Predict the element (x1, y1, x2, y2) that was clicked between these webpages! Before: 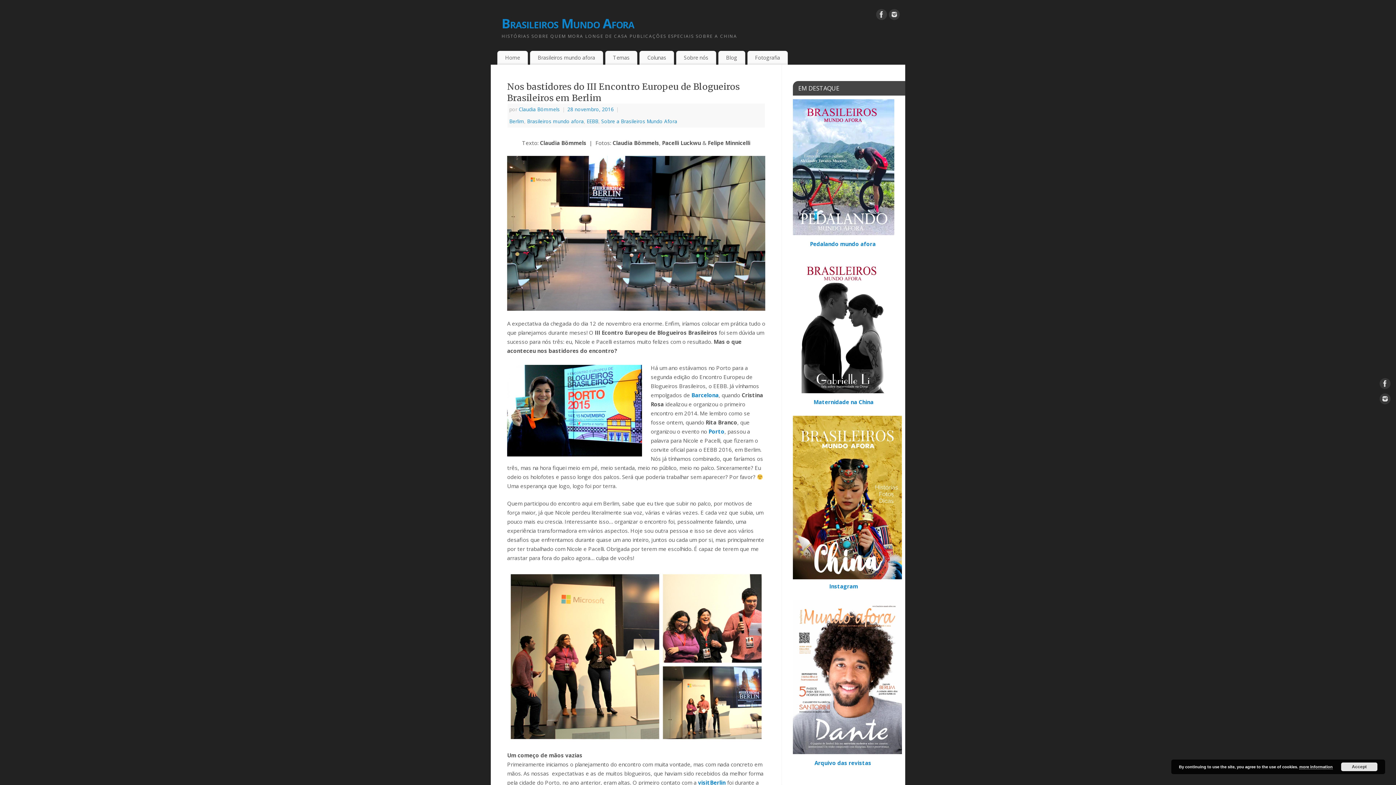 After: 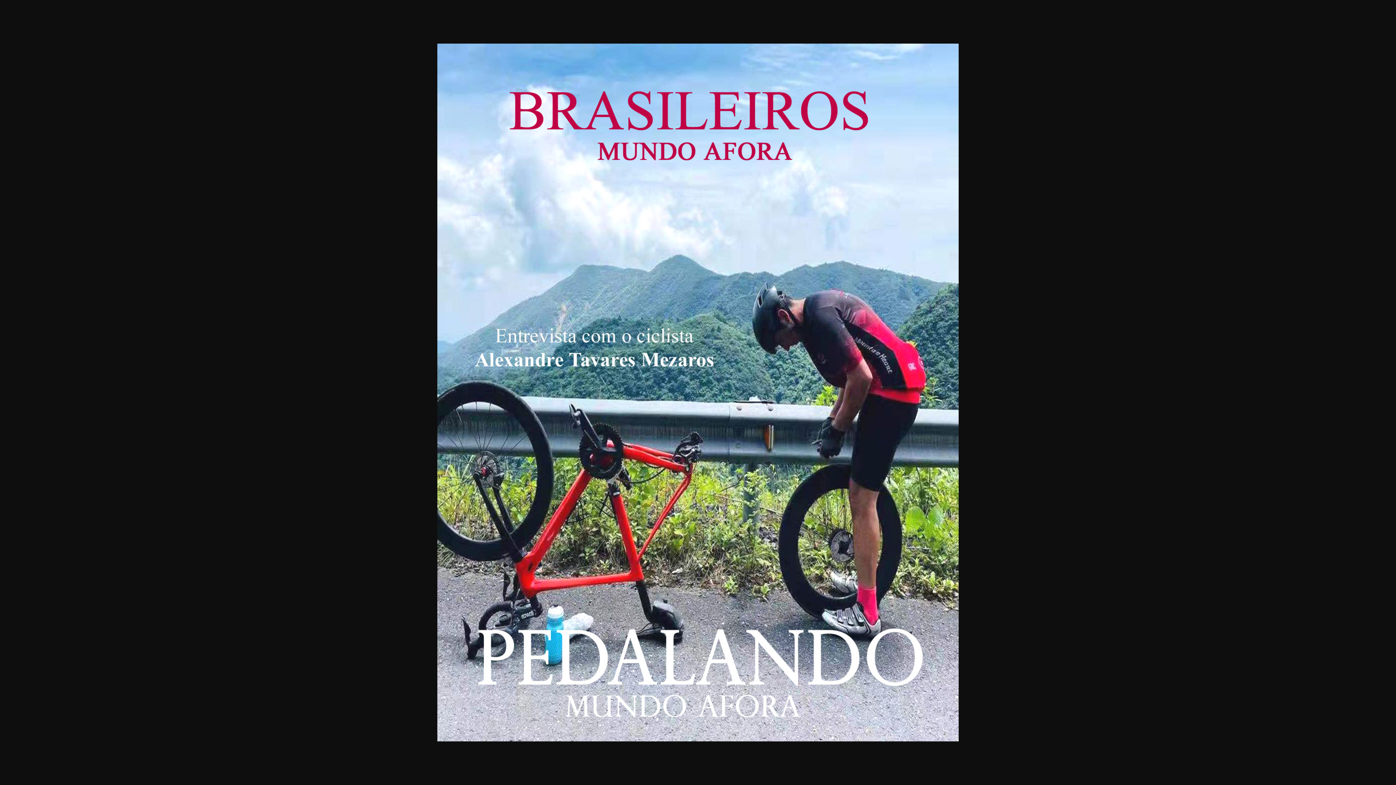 Action: bbox: (793, 99, 894, 235)